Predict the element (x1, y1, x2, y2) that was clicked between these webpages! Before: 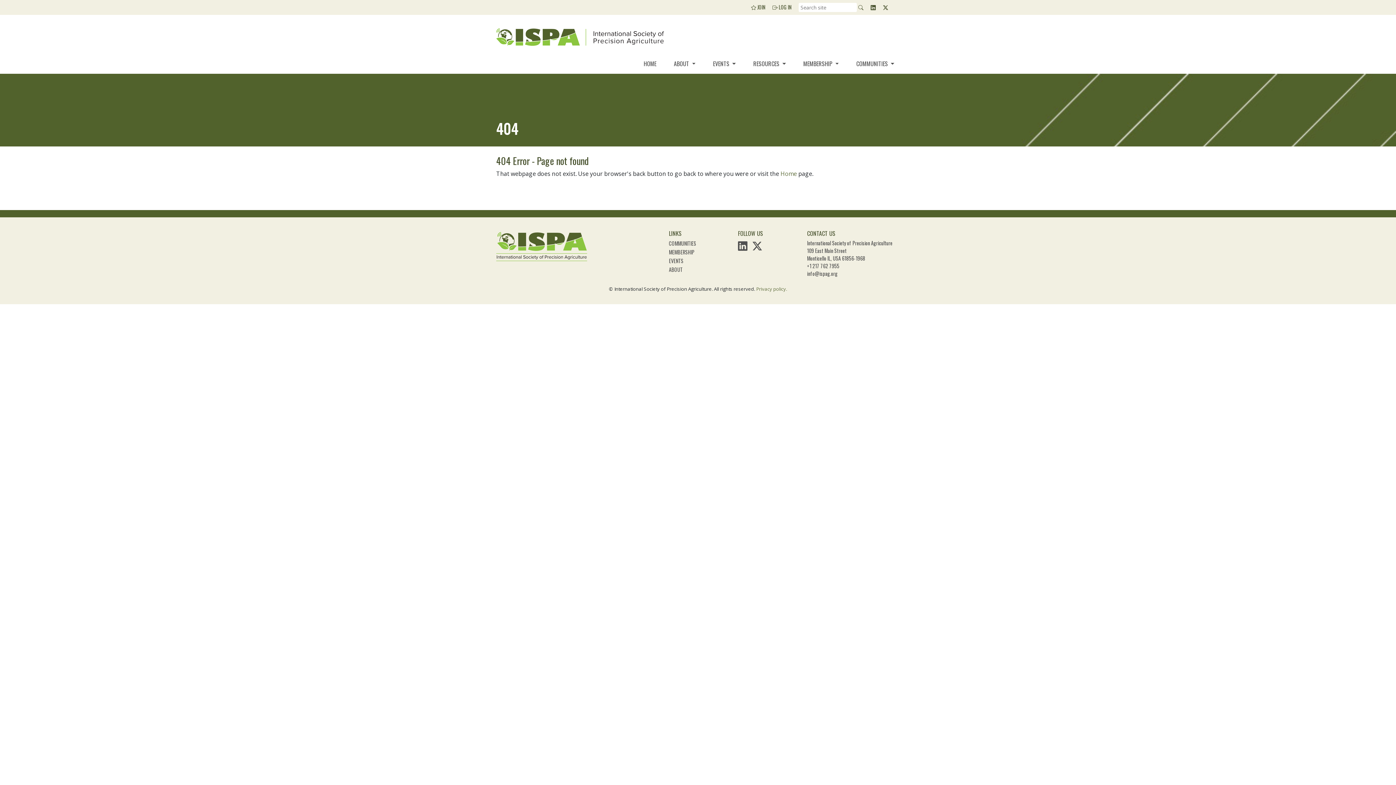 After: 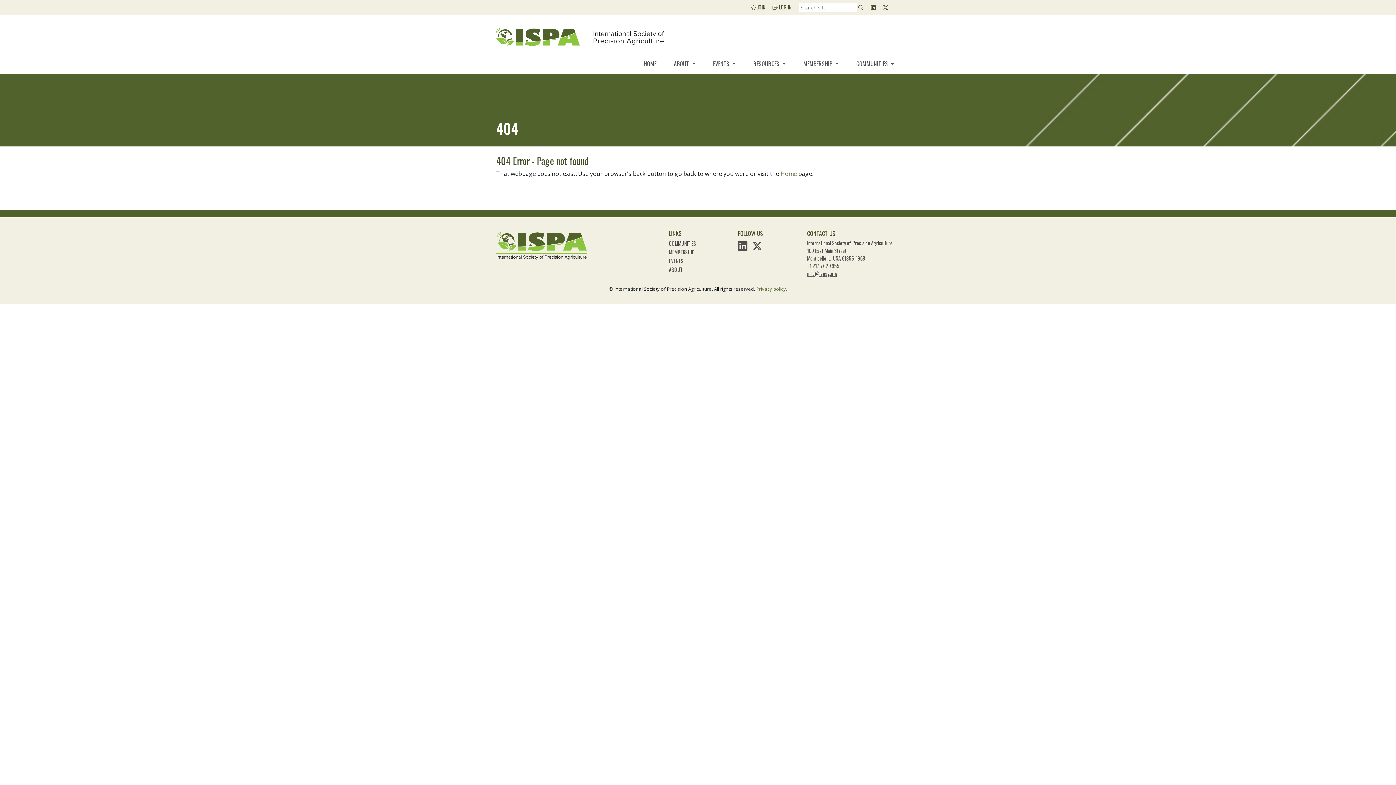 Action: bbox: (807, 269, 837, 277) label: info@ispag.org